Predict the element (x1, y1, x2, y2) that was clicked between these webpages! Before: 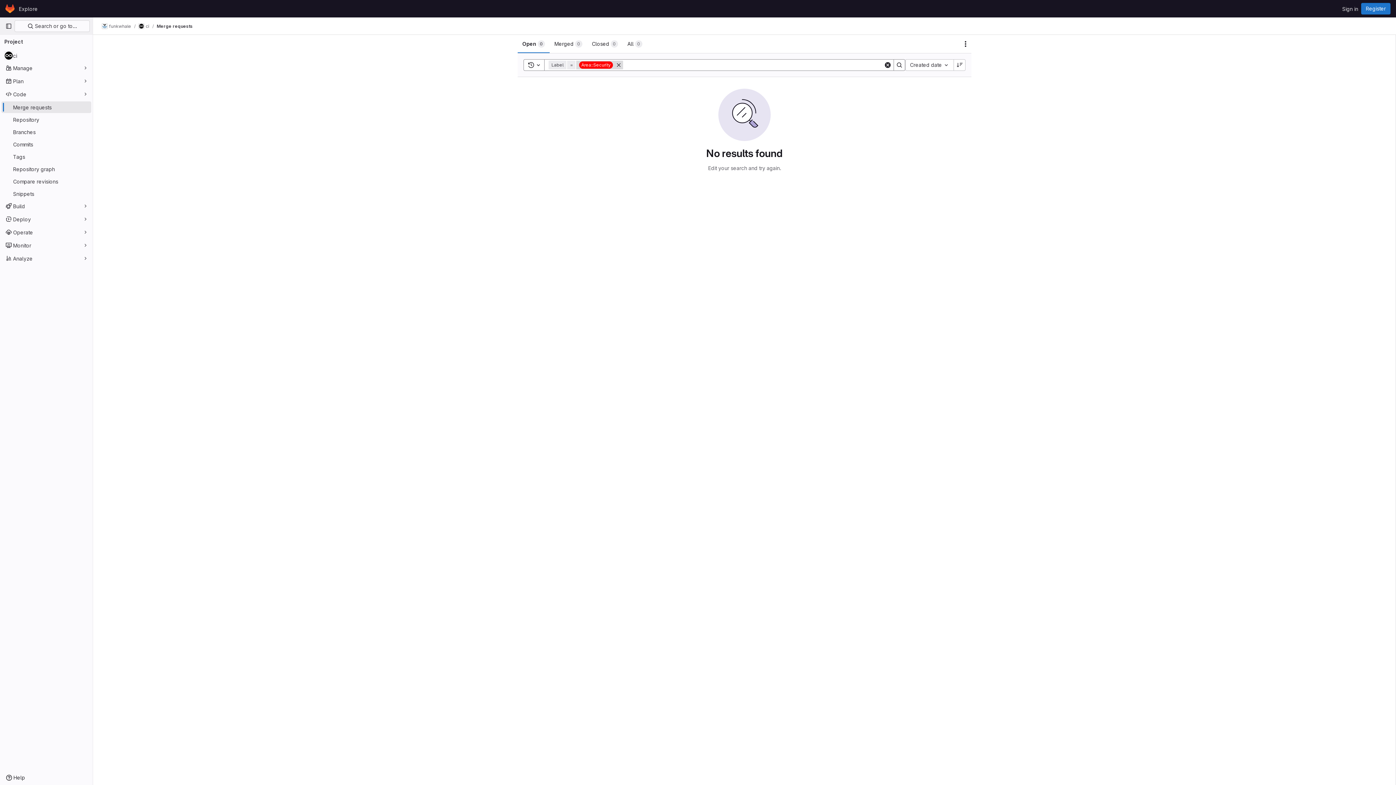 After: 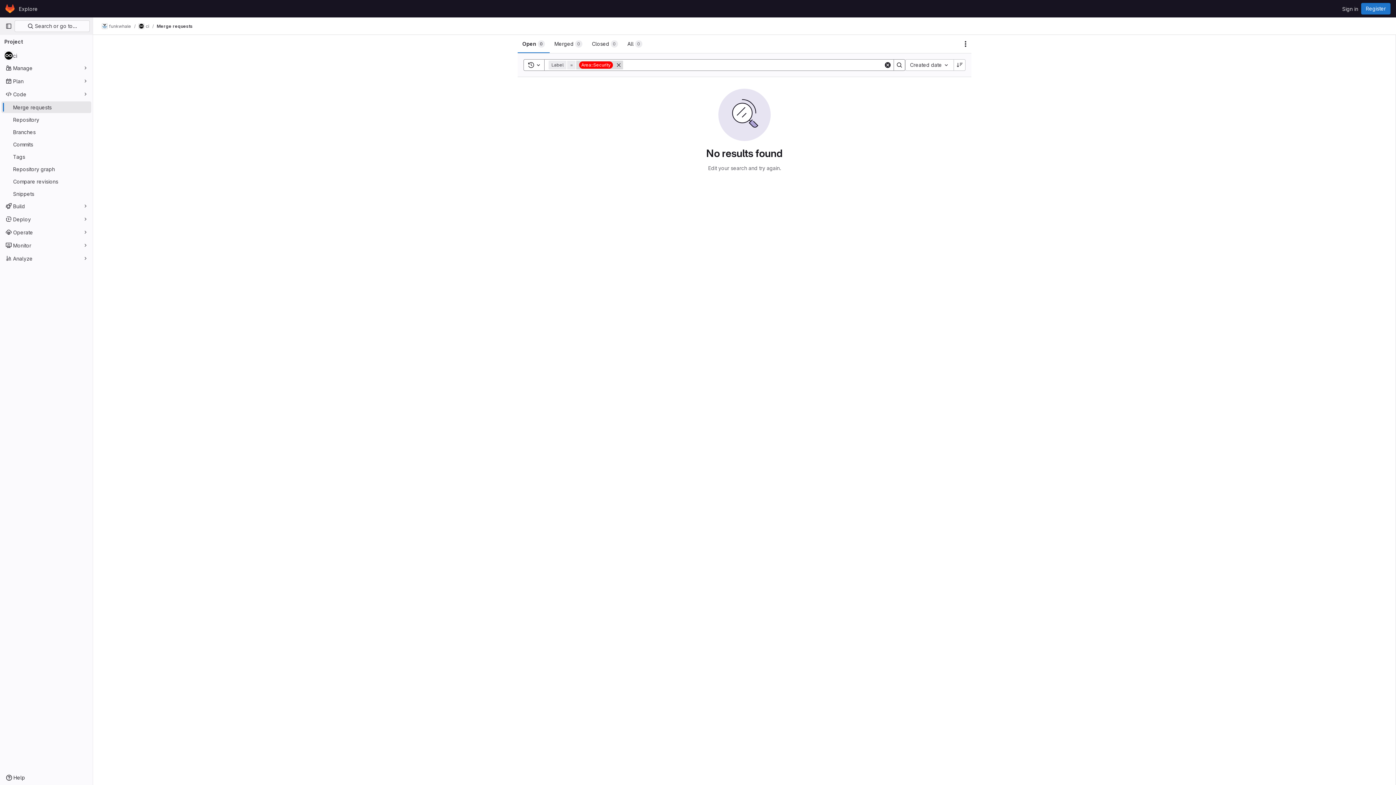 Action: bbox: (156, 23, 192, 29) label: Merge requests